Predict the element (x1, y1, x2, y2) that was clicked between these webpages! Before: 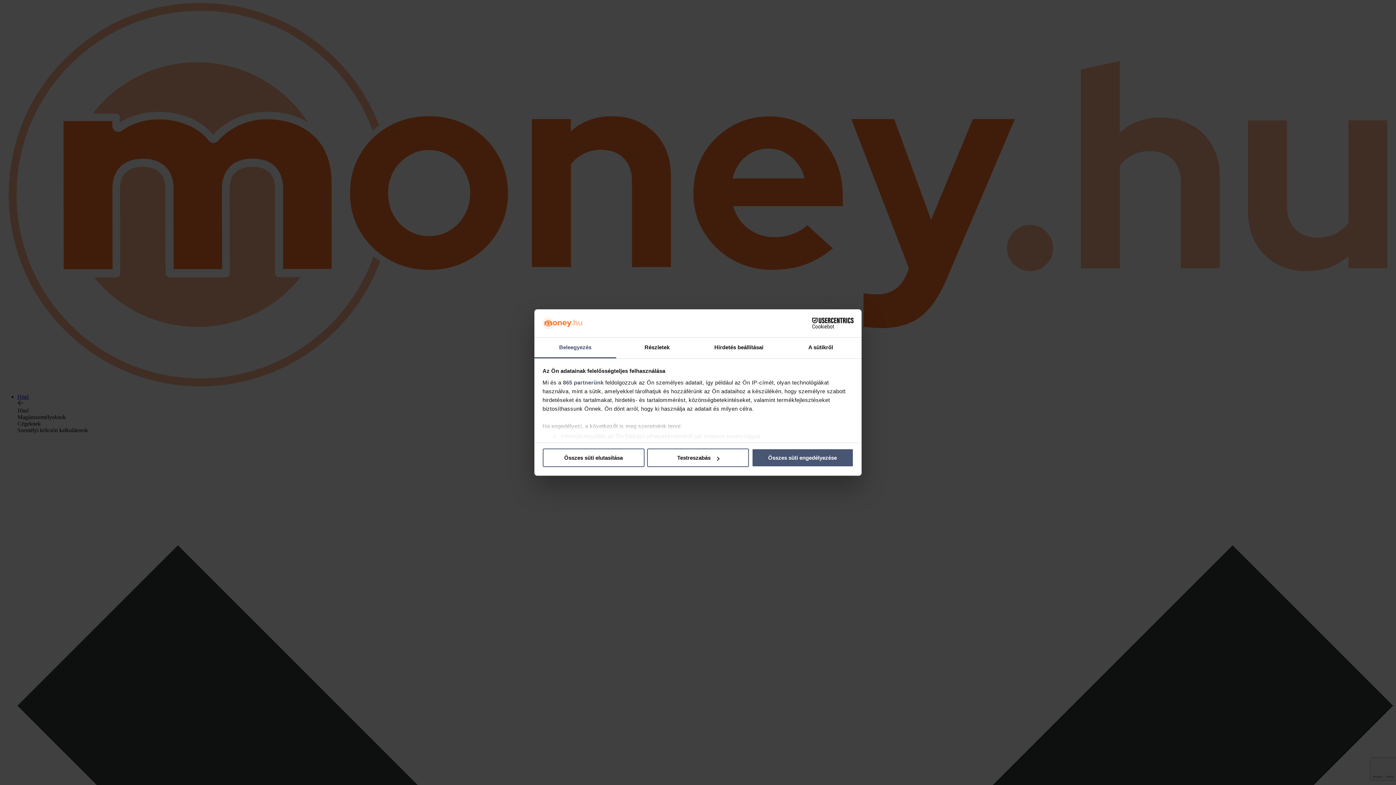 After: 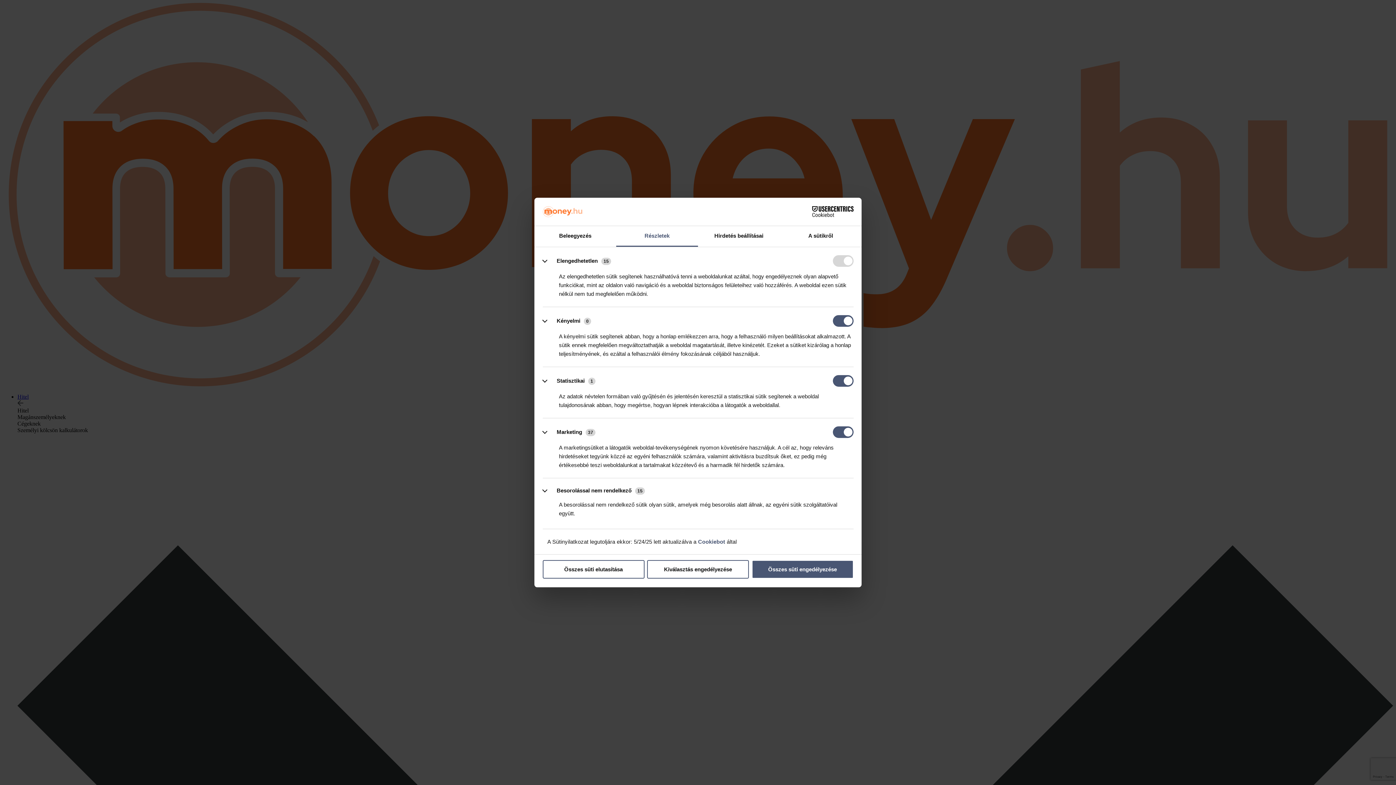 Action: label: Testreszabás bbox: (647, 448, 749, 467)